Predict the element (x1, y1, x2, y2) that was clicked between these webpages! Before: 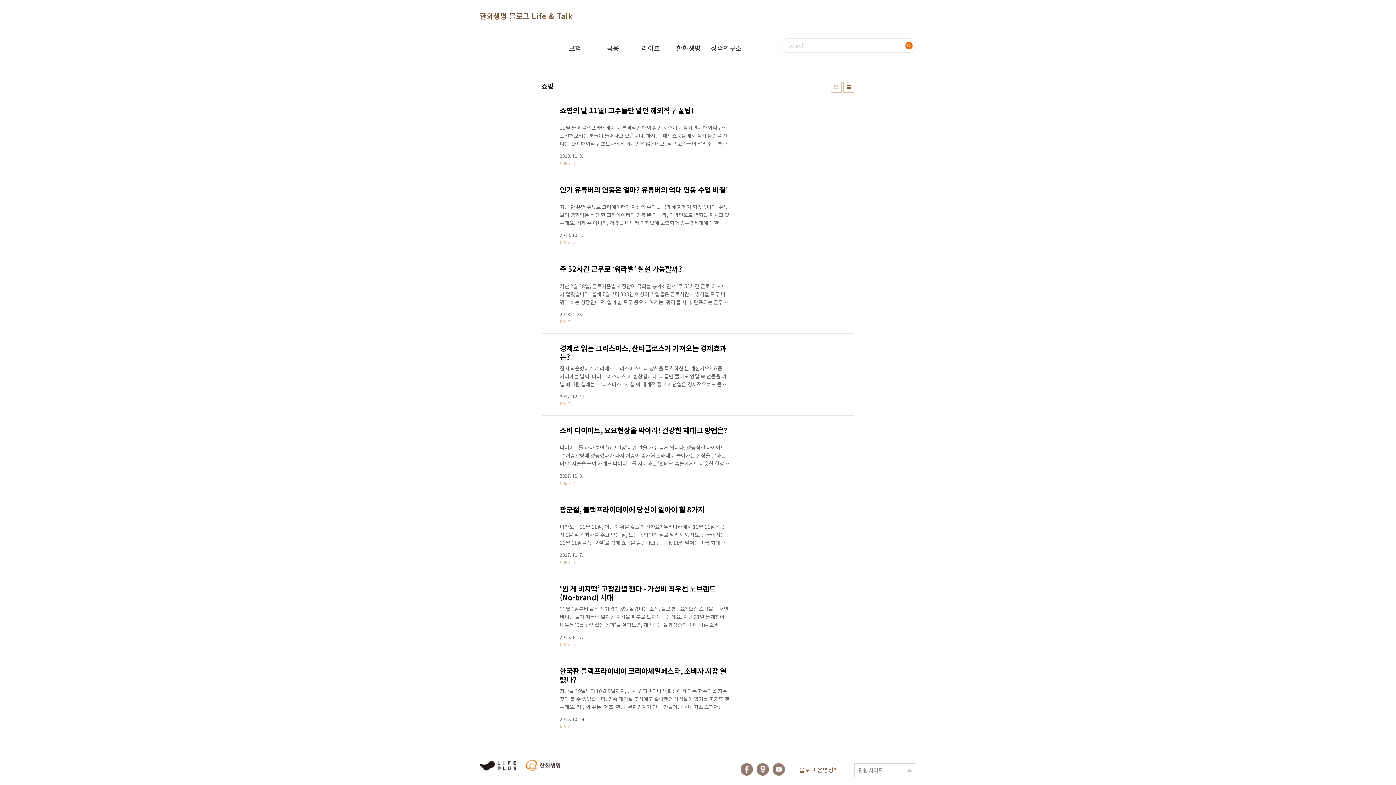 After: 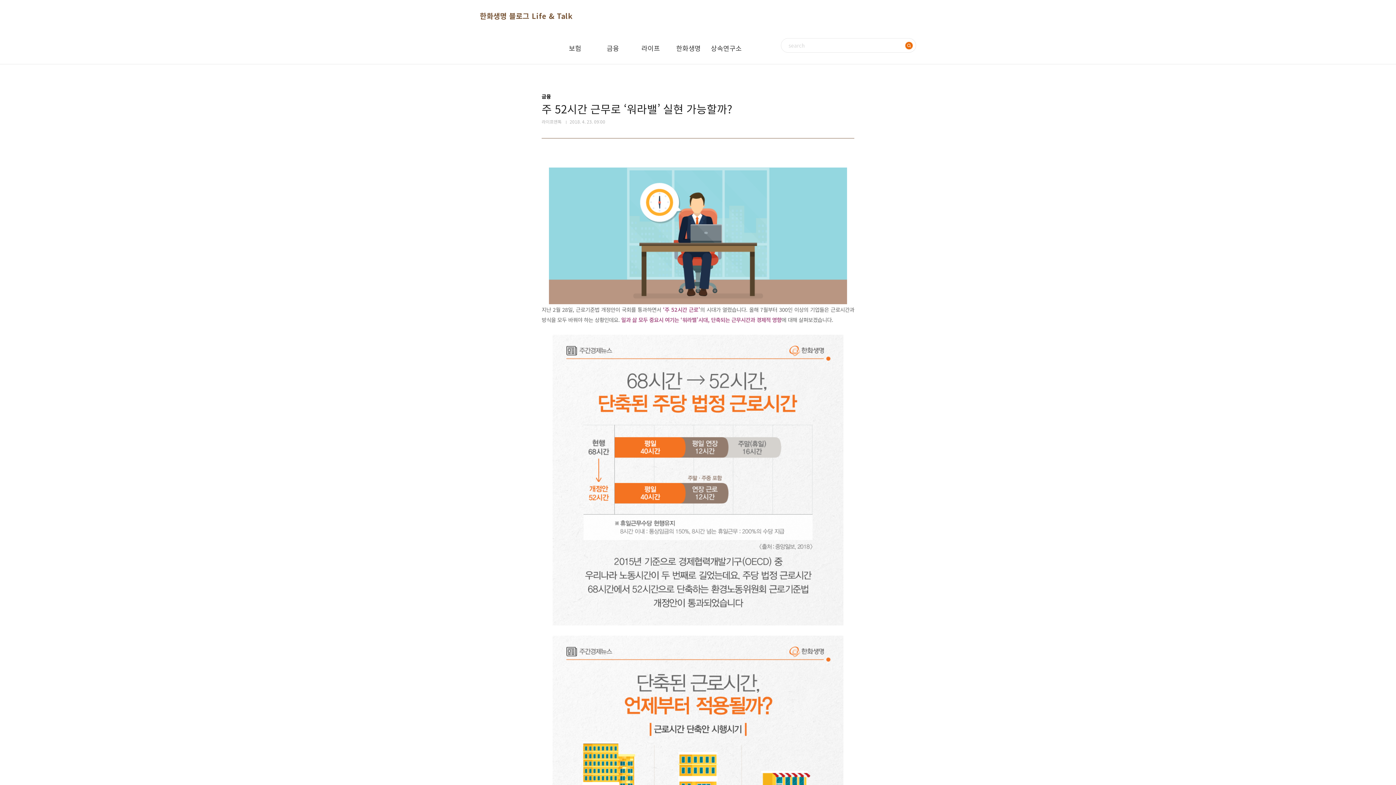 Action: label: 주 52시간 근무로 ‘워라밸’ 실현 가능할까?
지난 2월 28일, 근로기준법 개정안이 국회를 통과하면서 ‘주 52시간 근로’의 시대가 열렸습니다. 올해 7월부터 300인 이상의 기업들은 근로시간과 방식을 모두 바꿔야 하는 상황인데요. 일과 삶 모두 중요시 여기는 ‘워라밸’시대, 단축되는 근무시간과 경제적 영향에 대해 살펴보겠습니다. 2004년 처음 실행된 주 5일 근무제는 전면 도입까지 약 7년이 걸렸습니다. 주 52시간 근로 등 워라밸 문화 역시 안정적으로 정착하기까지 시간이 필요할 것으로 보입니다. 1. 7월부터 주 52시간 근무 시작, 워라밸 정책을 둘러싼 갑론을박 2. 임금하락 VS 저녁이 있는 삶, 주 52시간 근무를 두고 갑론을박 (여는 글) 지난 2월, 근로기준법 개정안이 28일 국회를 통과하면서 ‘주 52시간 근로’의 시대가 열렸습니다..
2018. 4. 23.
더보기 bbox: (541, 261, 854, 326)